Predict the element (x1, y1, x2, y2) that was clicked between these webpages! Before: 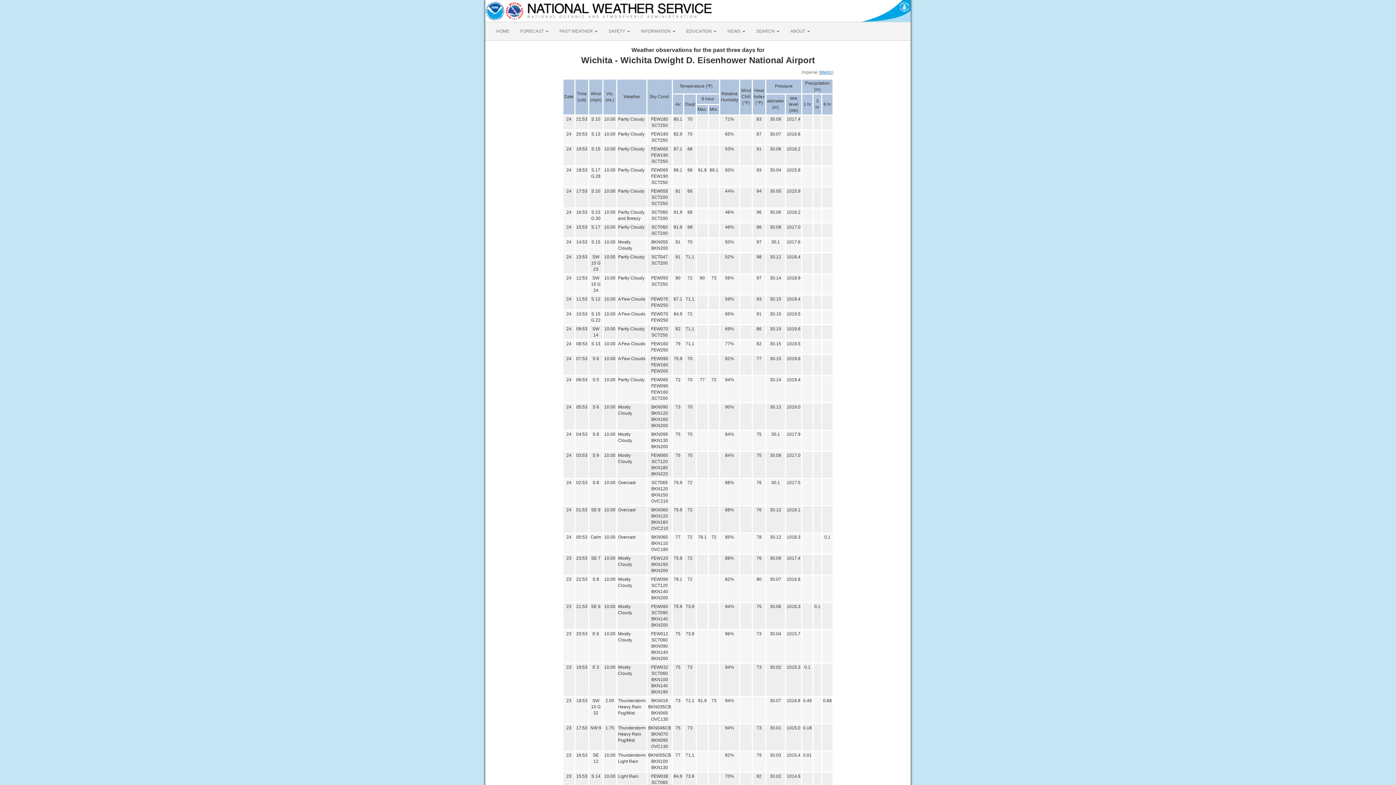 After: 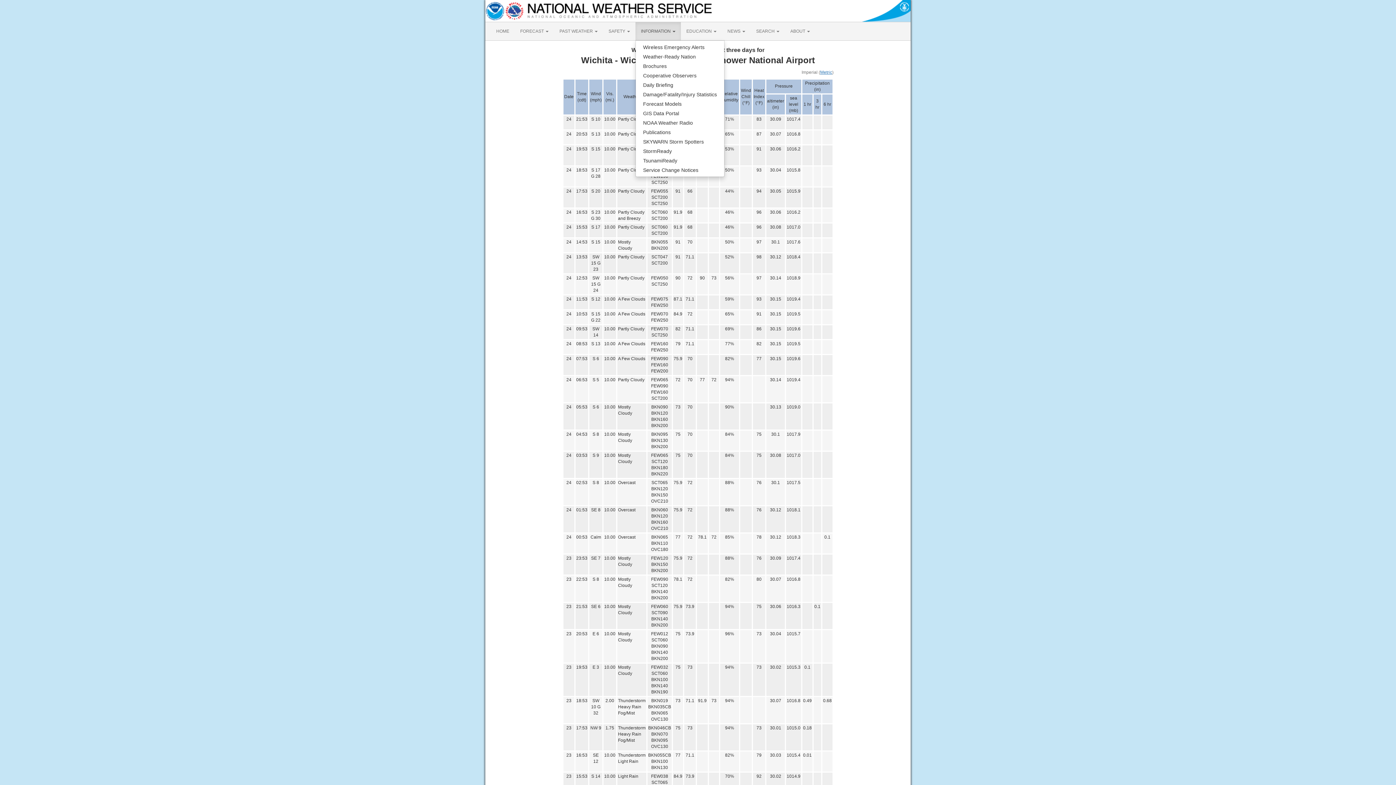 Action: label: INFORMATION  bbox: (635, 22, 681, 40)